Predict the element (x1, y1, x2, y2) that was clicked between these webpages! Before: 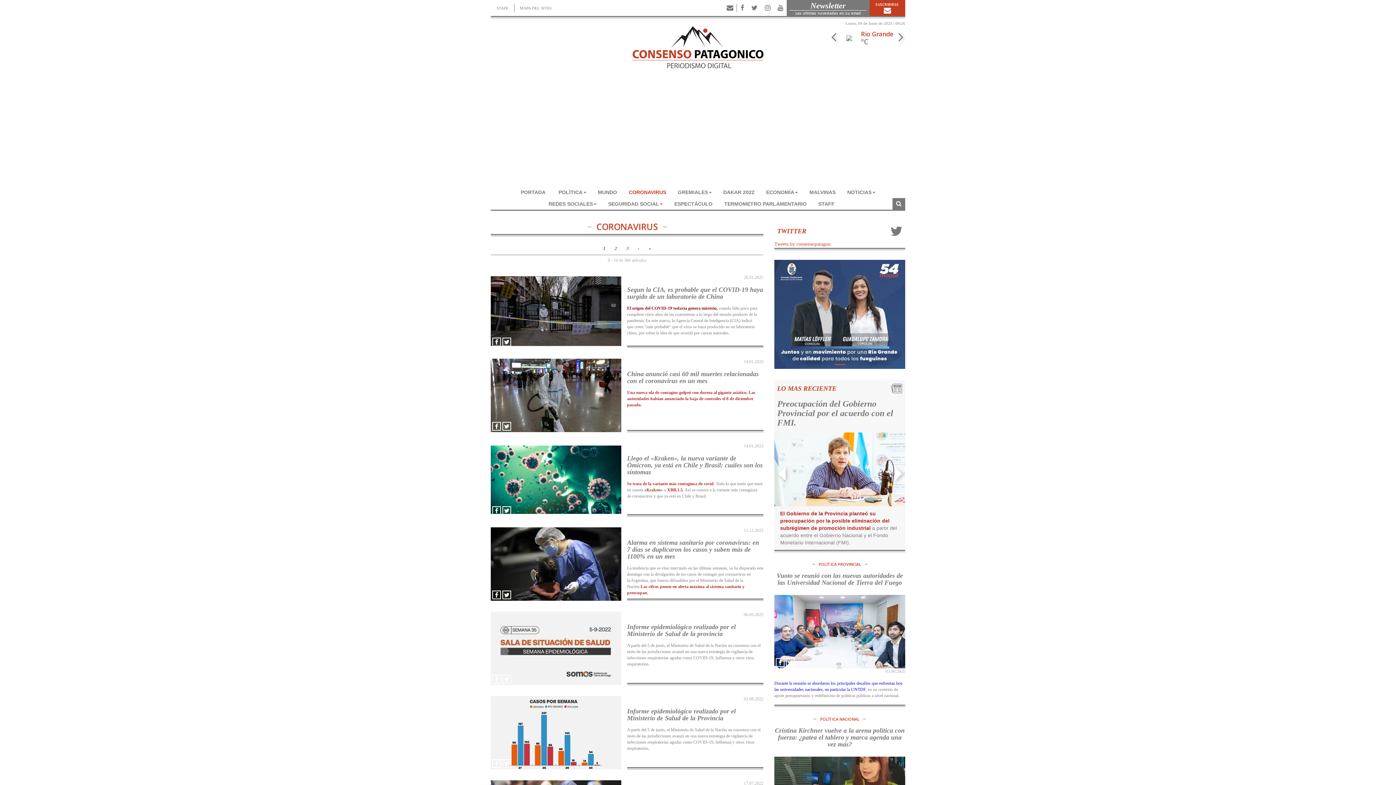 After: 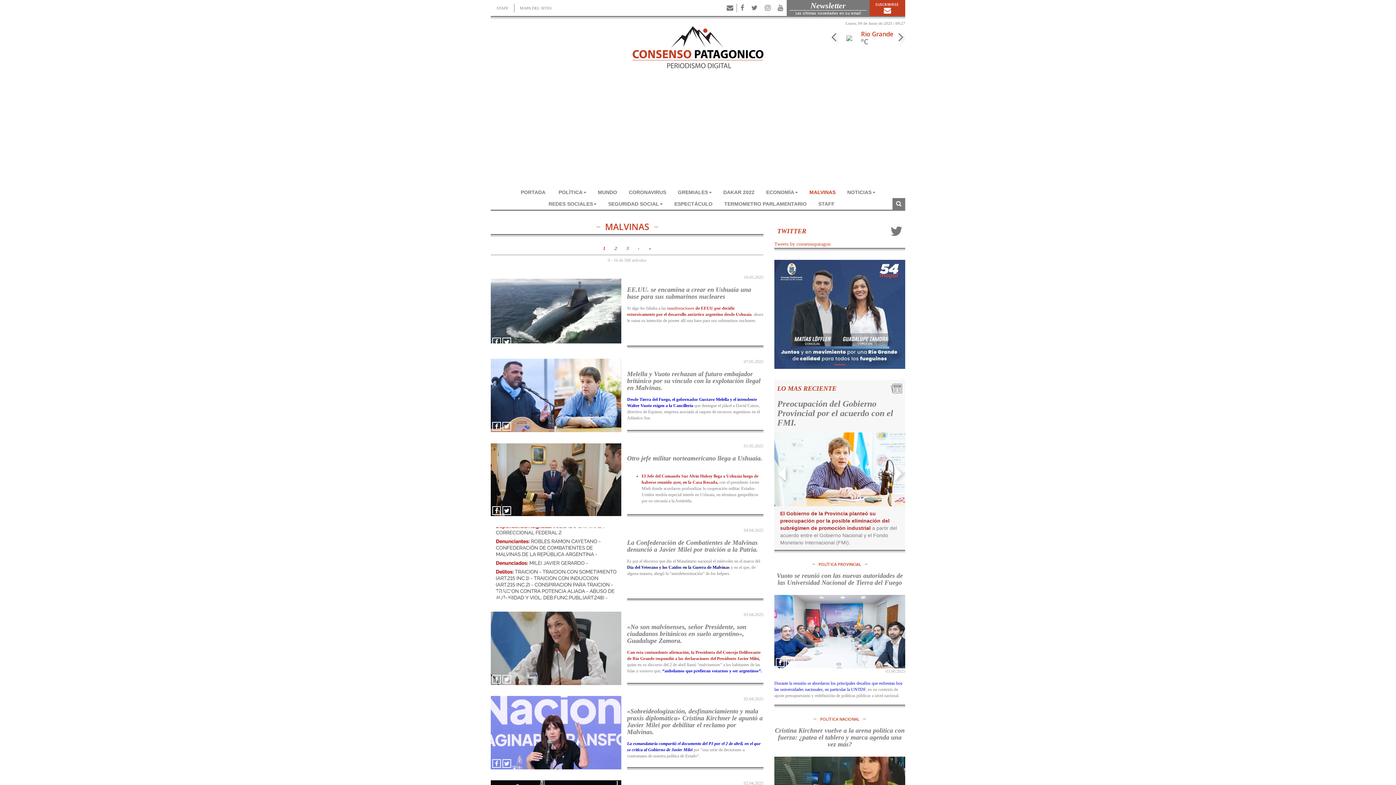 Action: label: MALVINAS bbox: (803, 186, 841, 198)